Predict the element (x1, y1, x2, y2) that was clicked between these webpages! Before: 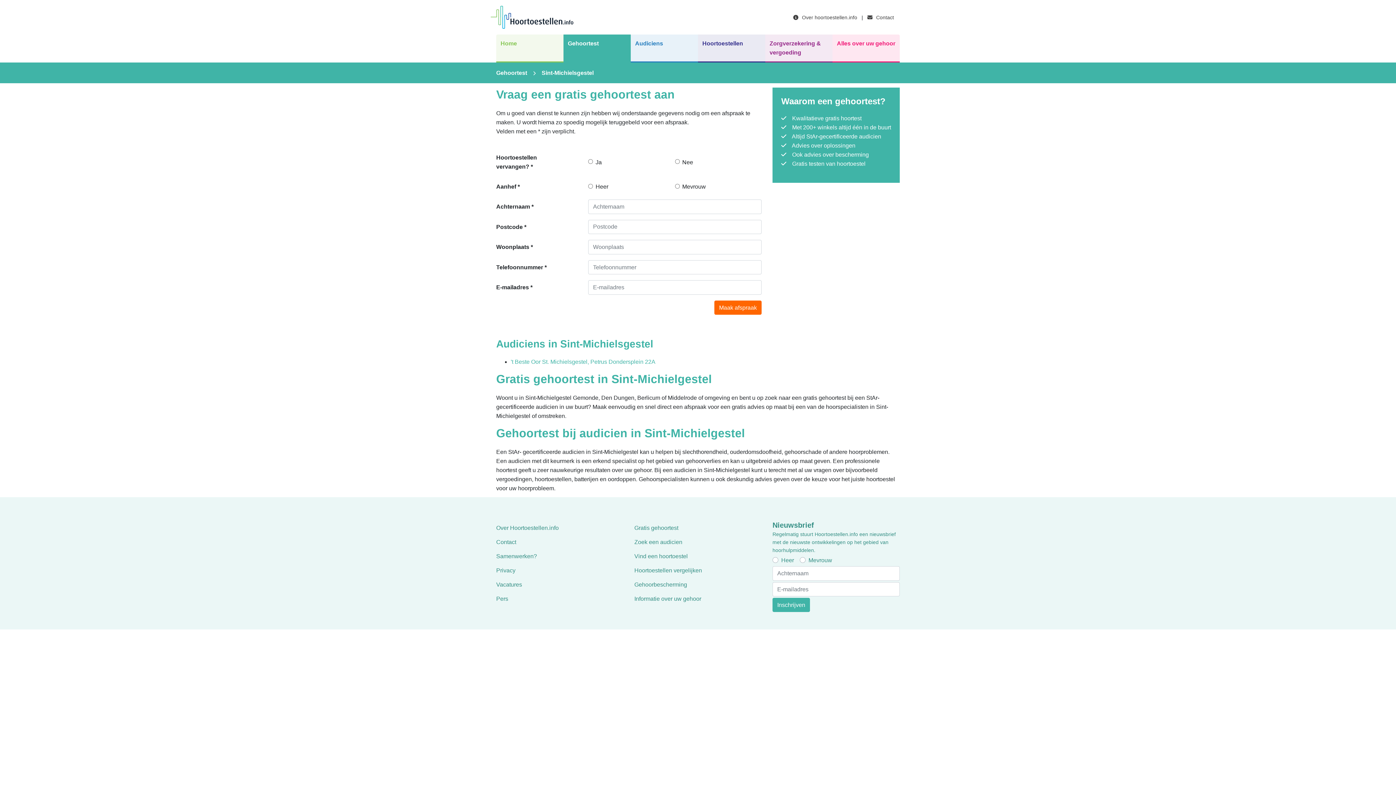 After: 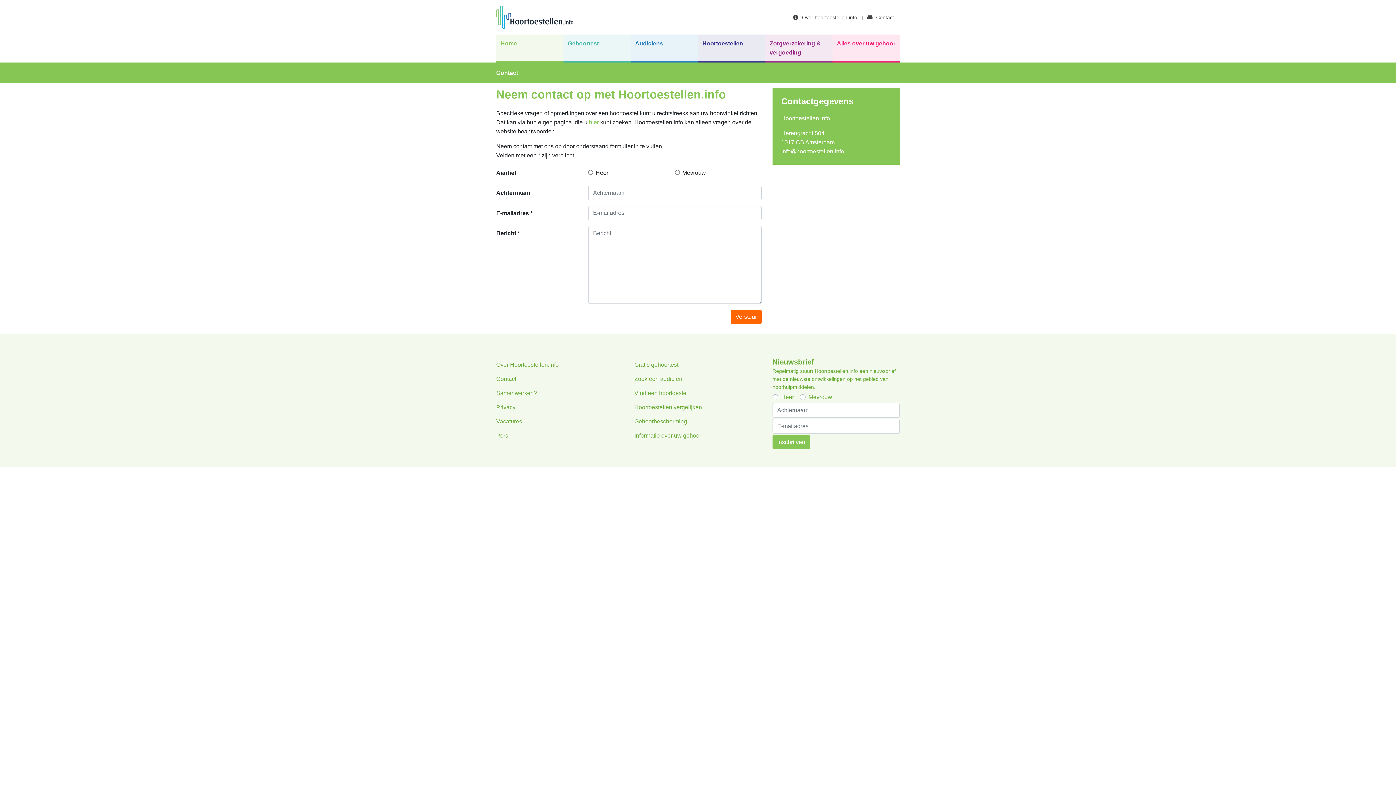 Action: label: Contact bbox: (496, 536, 623, 548)